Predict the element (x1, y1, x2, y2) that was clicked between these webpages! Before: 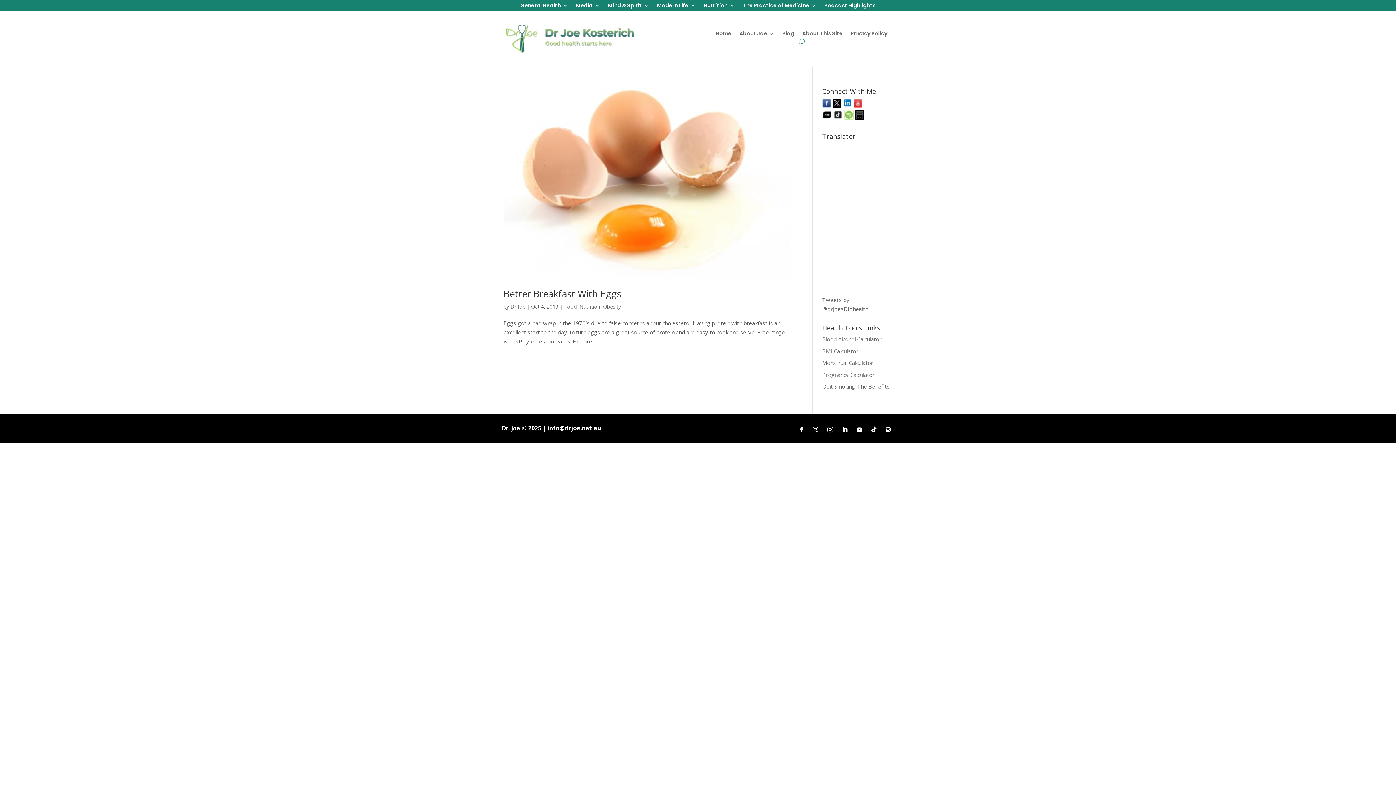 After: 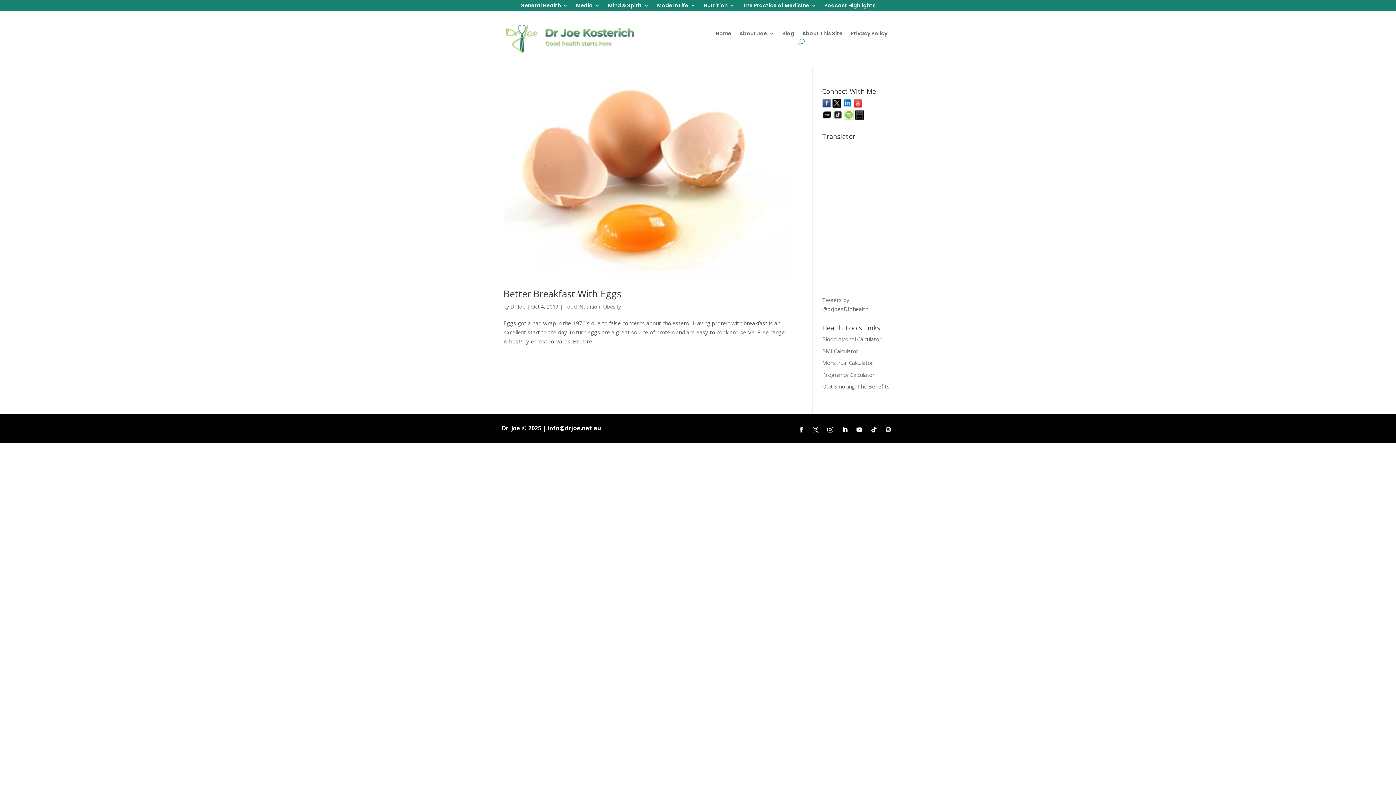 Action: bbox: (882, 424, 894, 435)